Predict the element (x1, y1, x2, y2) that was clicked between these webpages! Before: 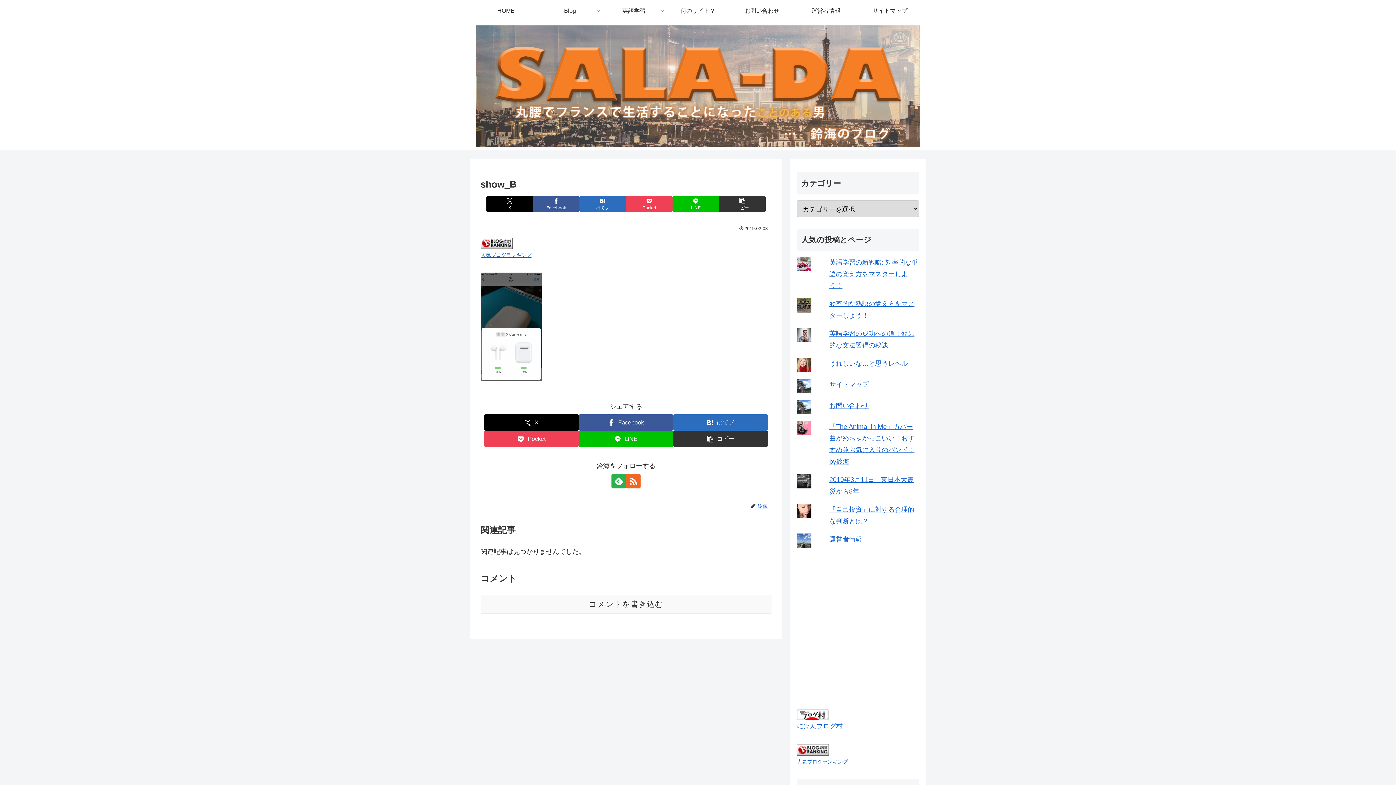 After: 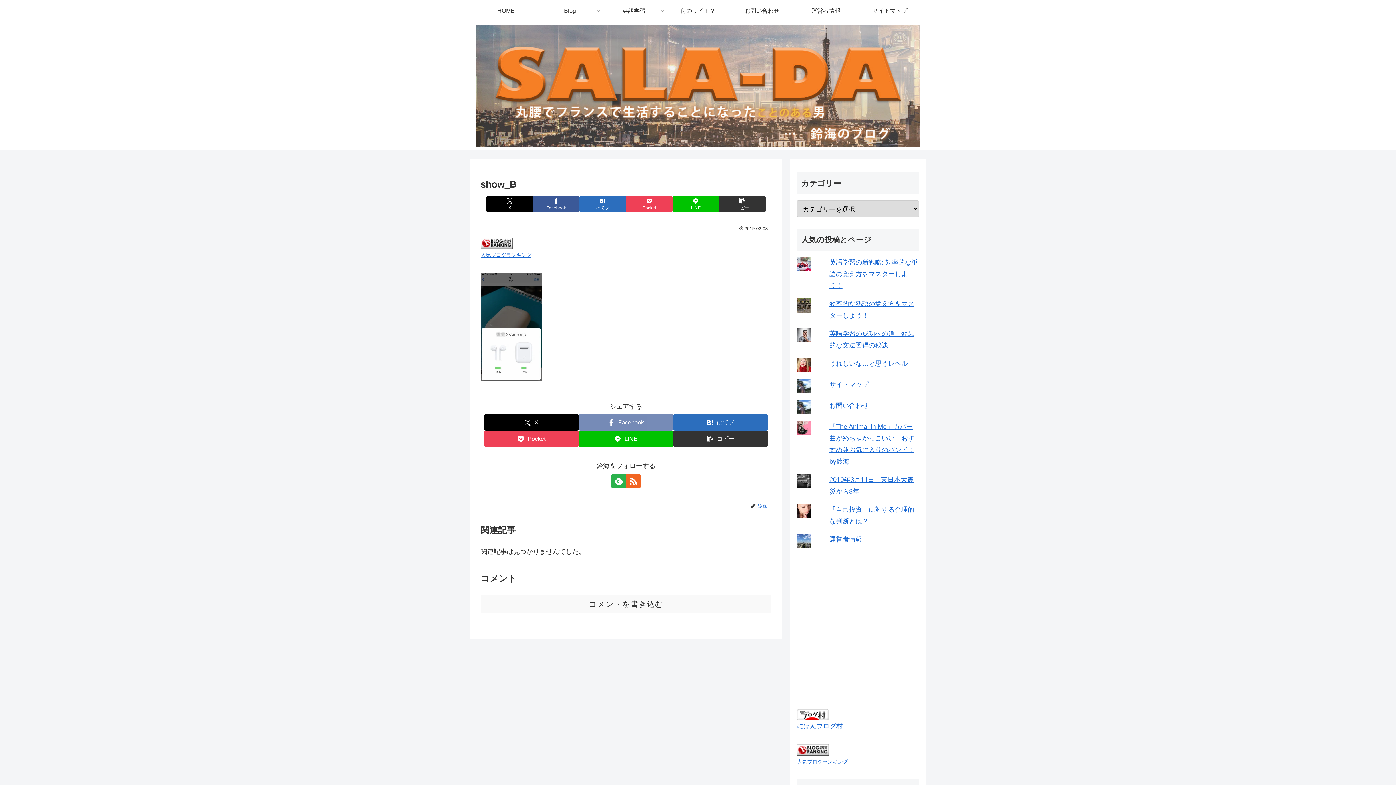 Action: bbox: (578, 414, 673, 431) label: Facebookでシェア